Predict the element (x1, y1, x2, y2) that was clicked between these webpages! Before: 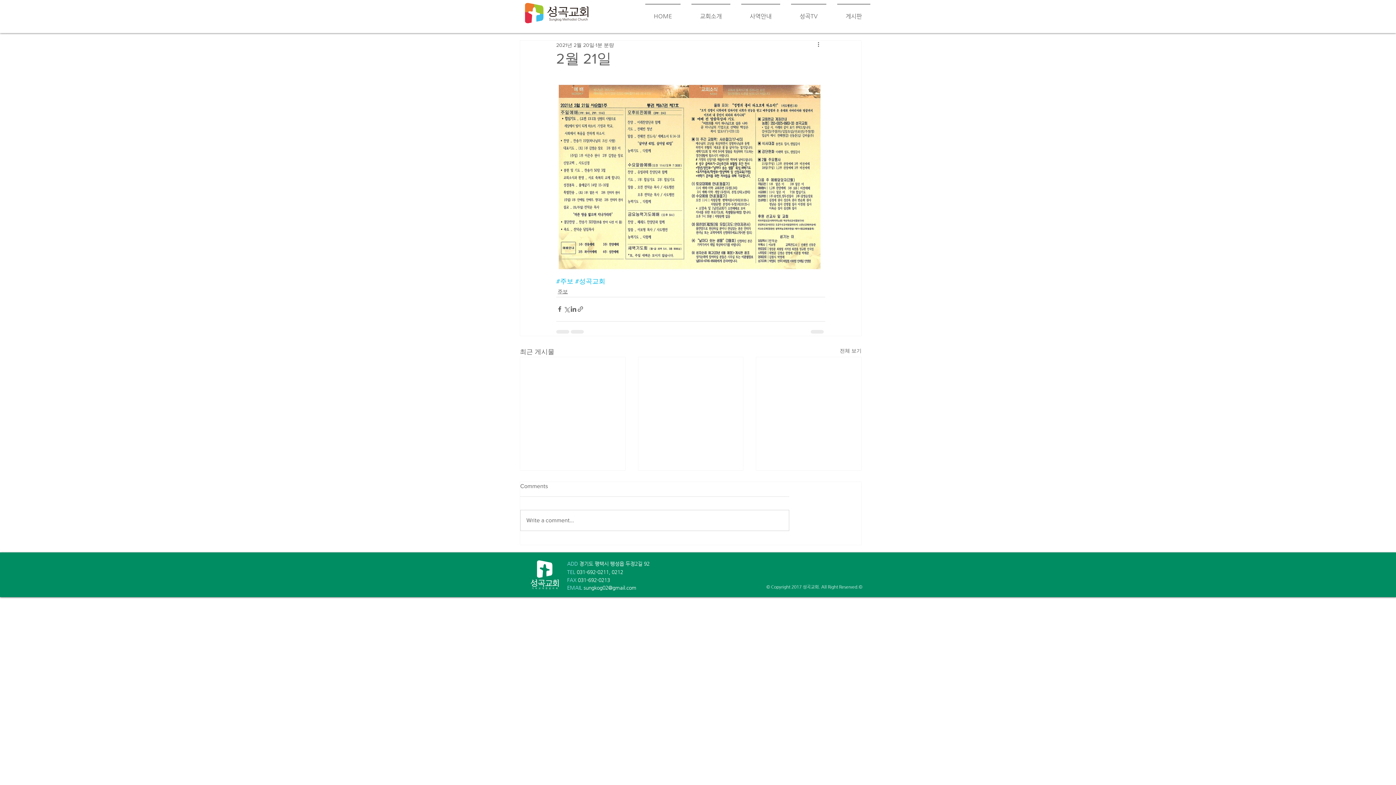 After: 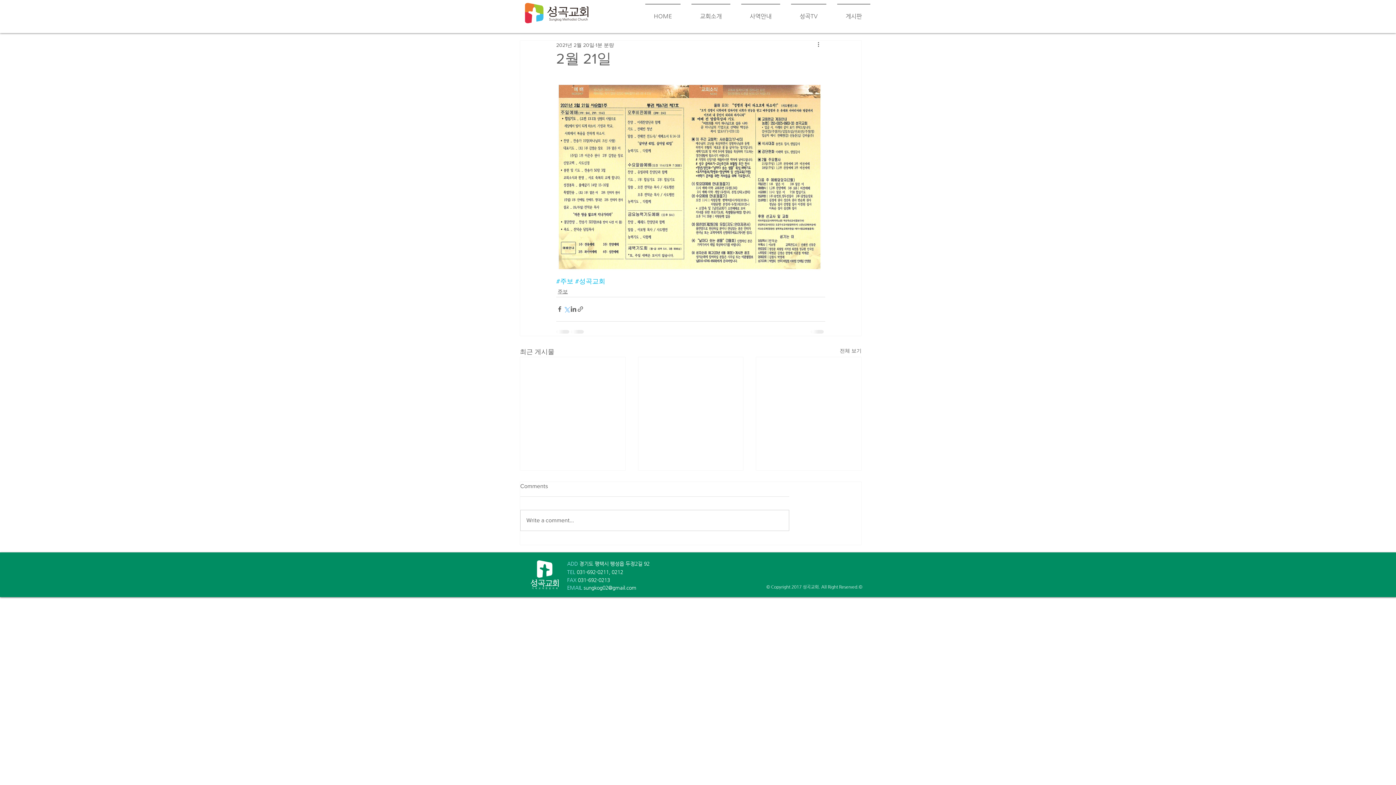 Action: bbox: (563, 305, 570, 312) label: X, 구 트위터 공유